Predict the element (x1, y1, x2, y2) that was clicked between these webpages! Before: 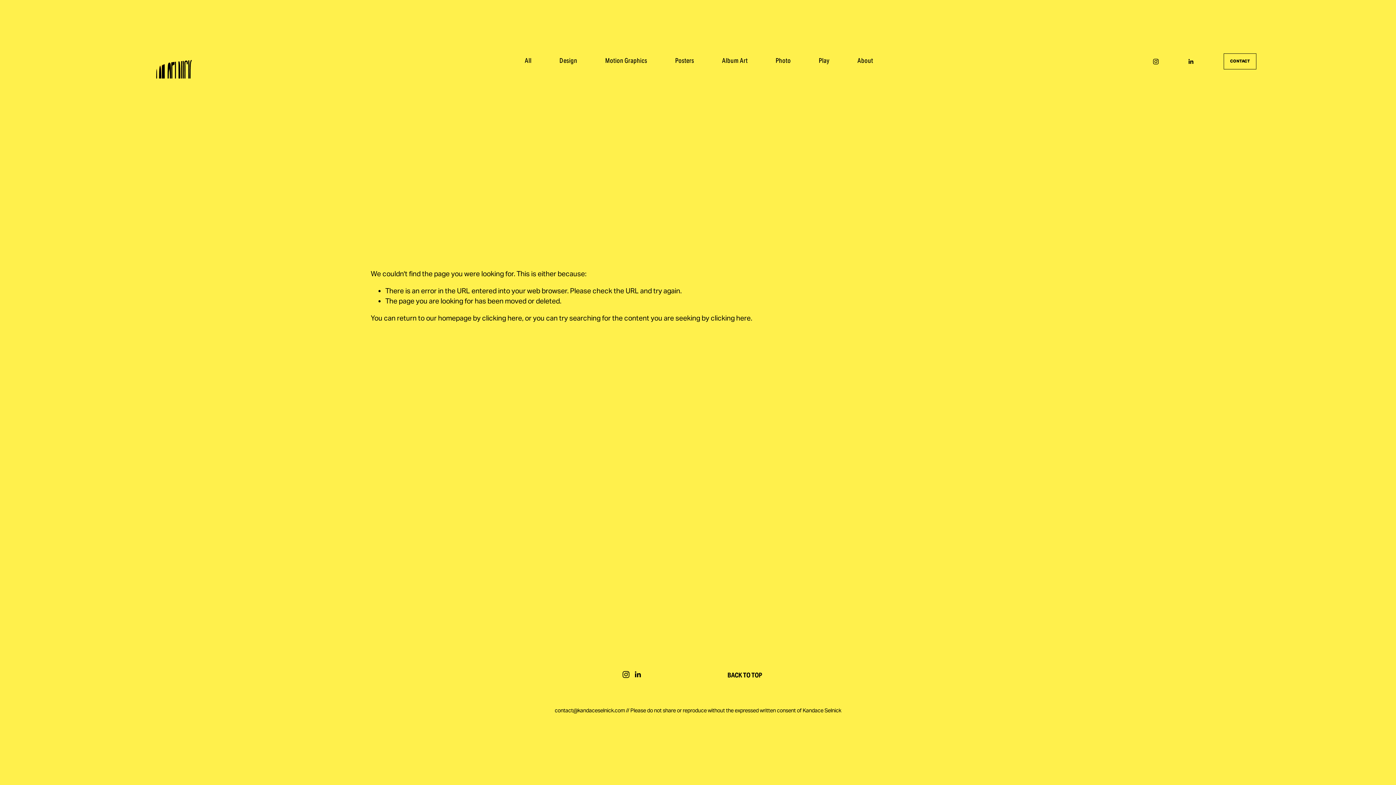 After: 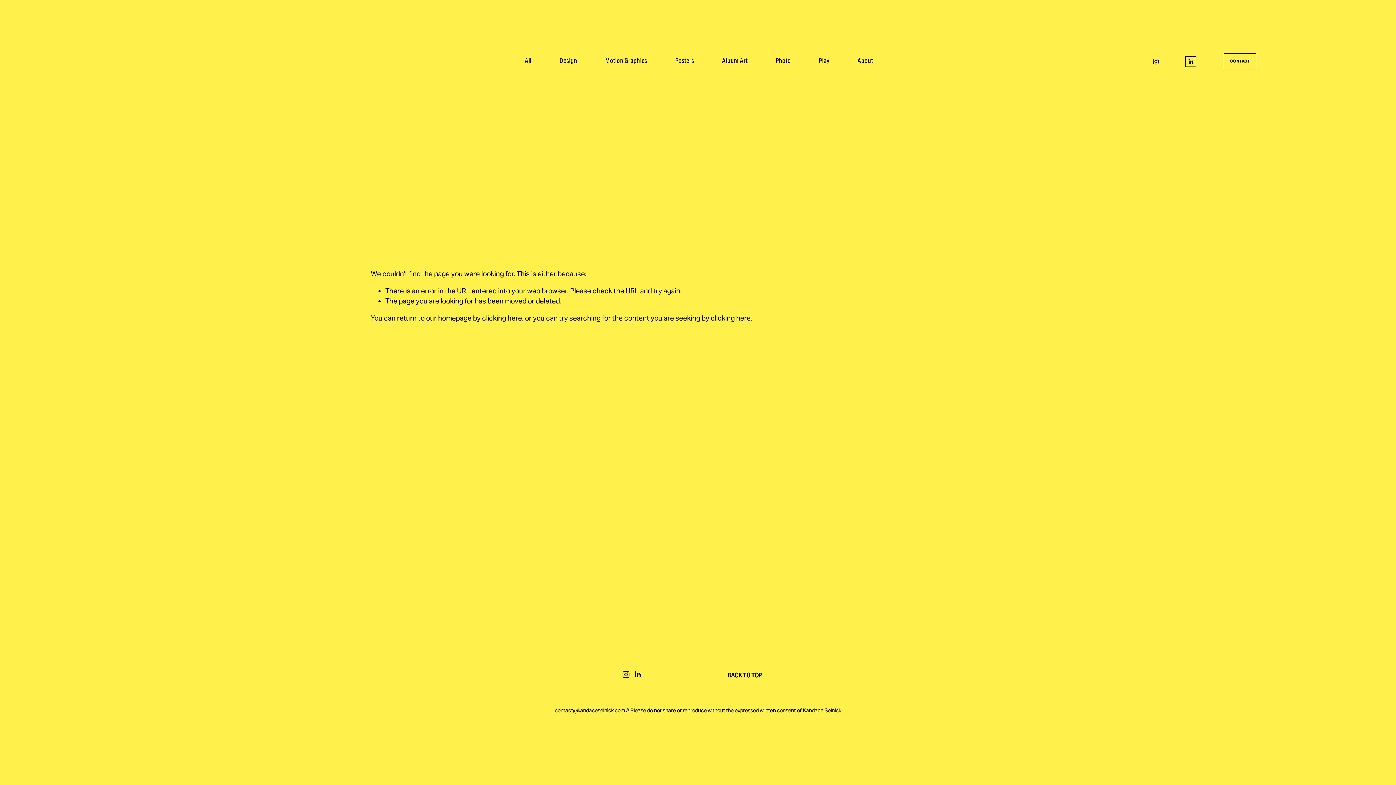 Action: label: LinkedIn bbox: (1187, 58, 1194, 65)